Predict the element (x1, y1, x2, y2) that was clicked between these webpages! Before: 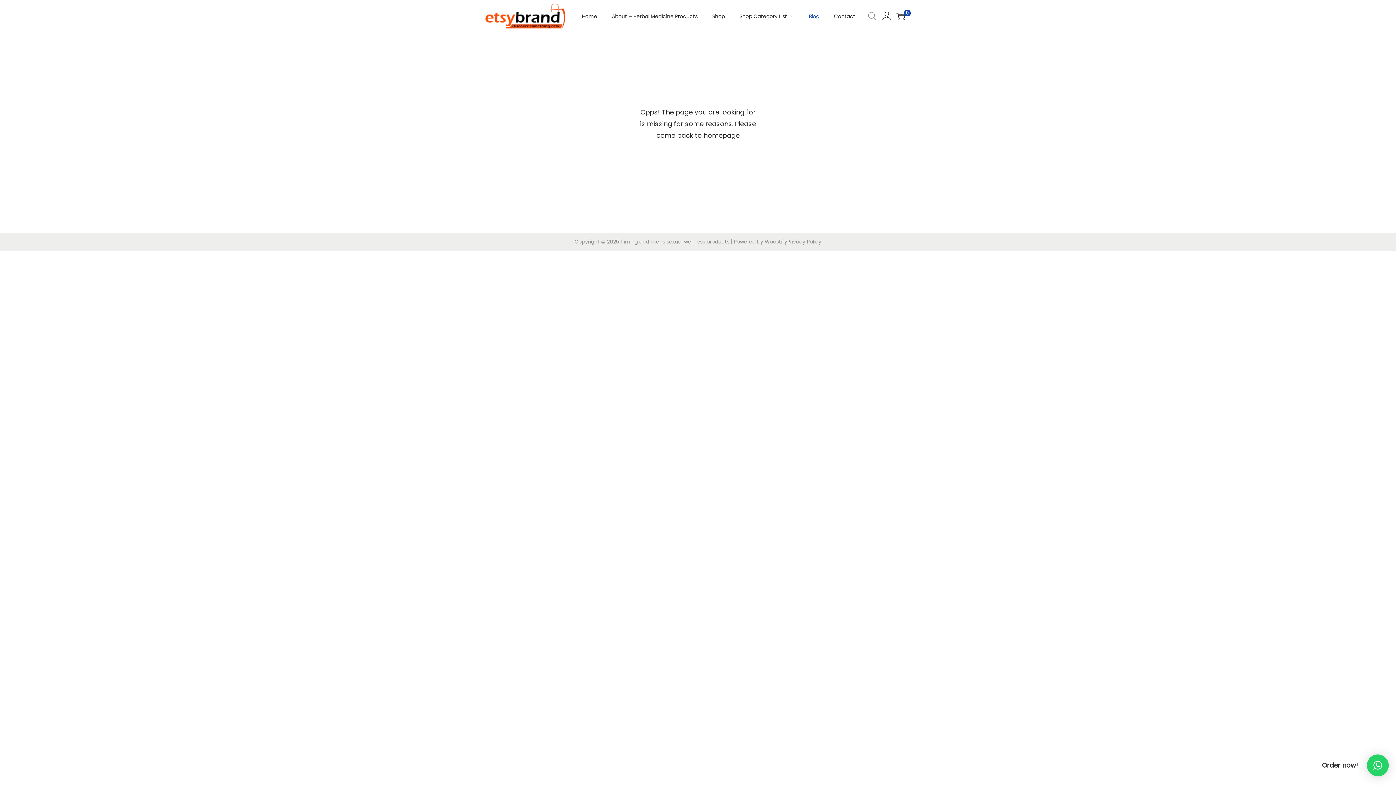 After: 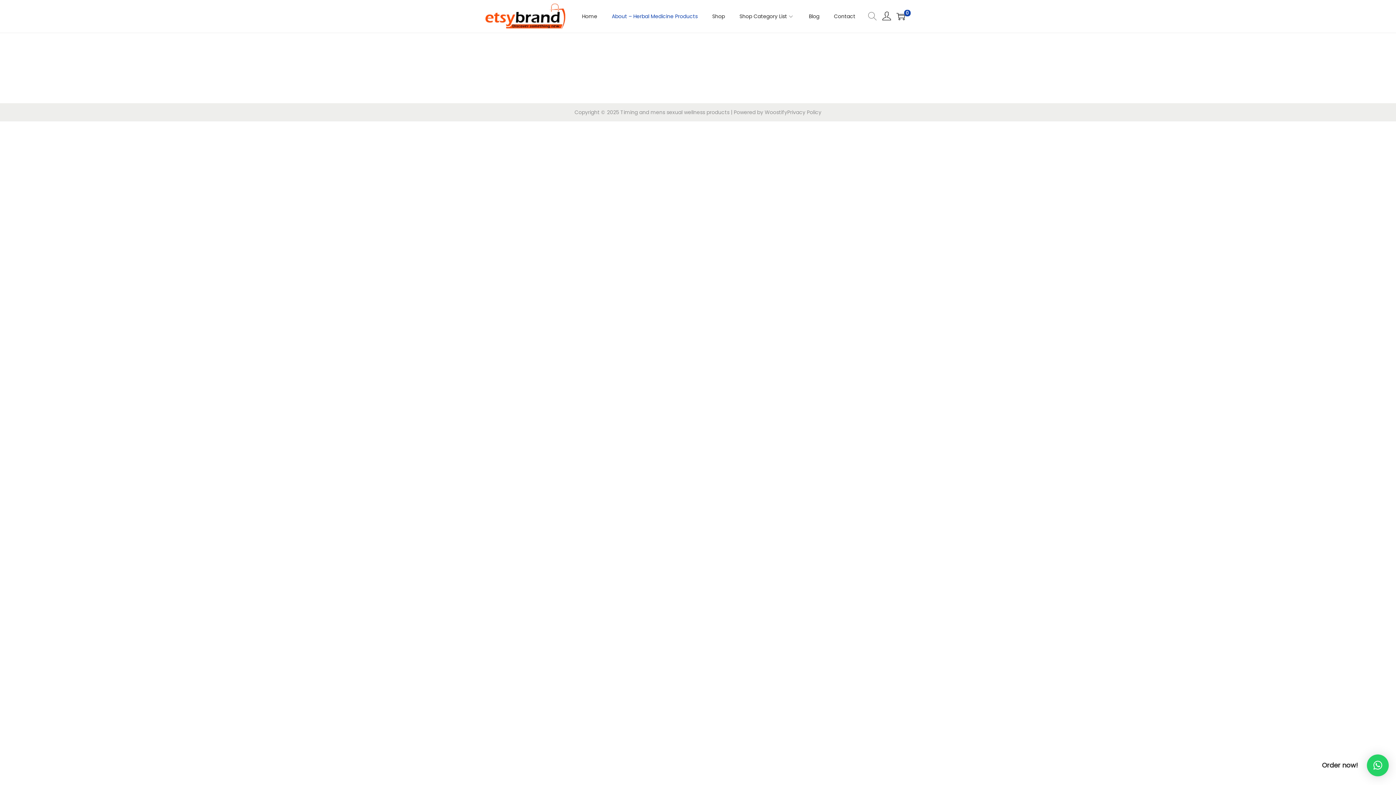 Action: label: About – Herbal Medicine Products bbox: (612, 0, 697, 32)